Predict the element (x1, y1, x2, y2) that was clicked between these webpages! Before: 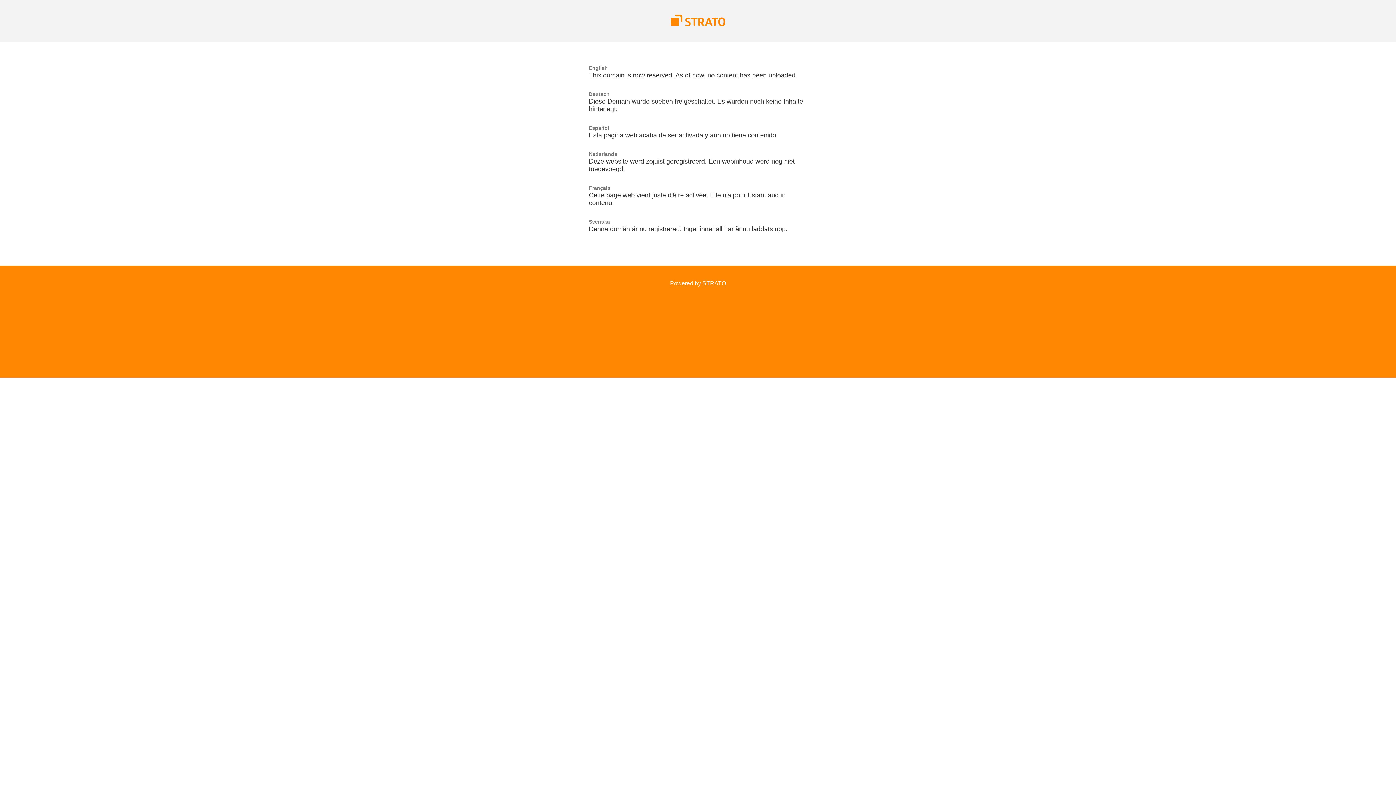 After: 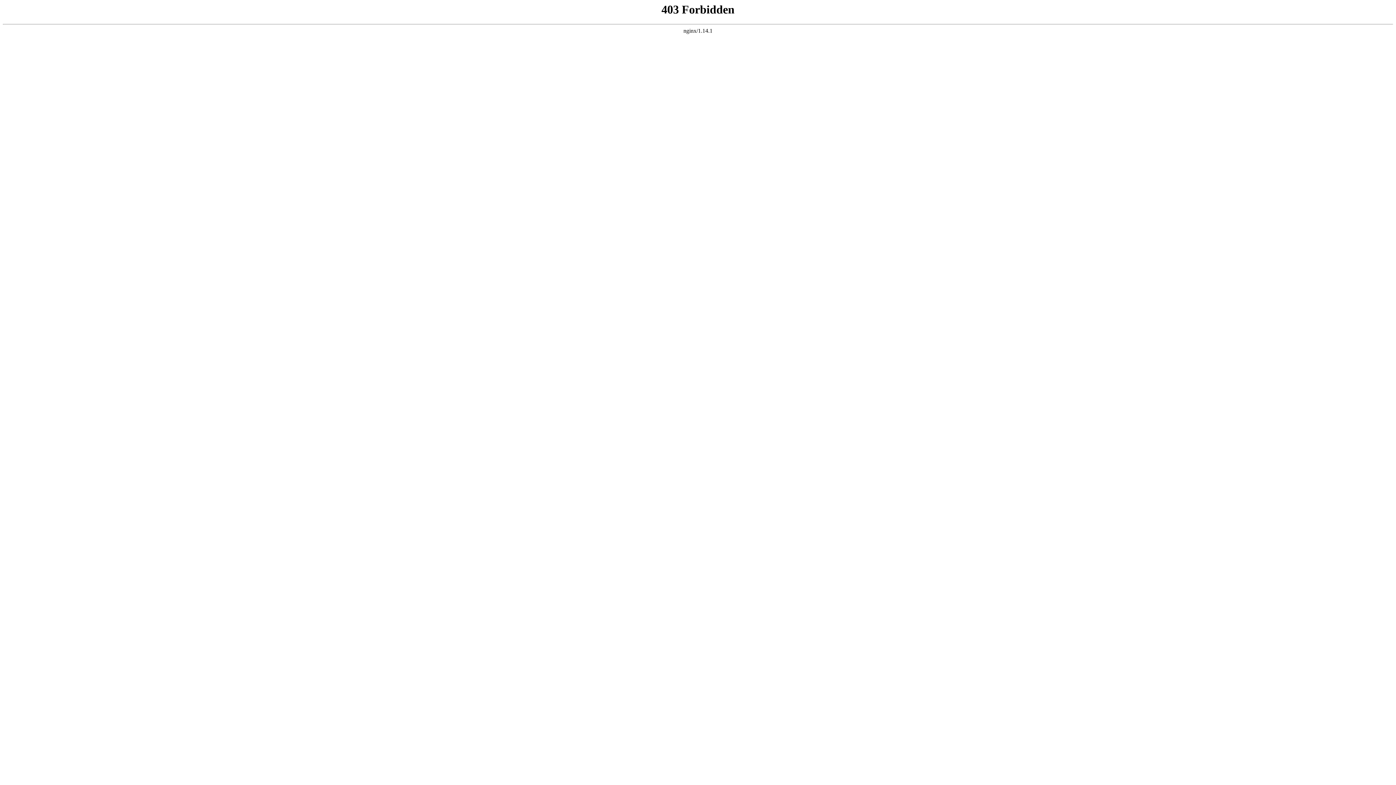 Action: bbox: (670, 280, 726, 286) label: Powered by STRATO